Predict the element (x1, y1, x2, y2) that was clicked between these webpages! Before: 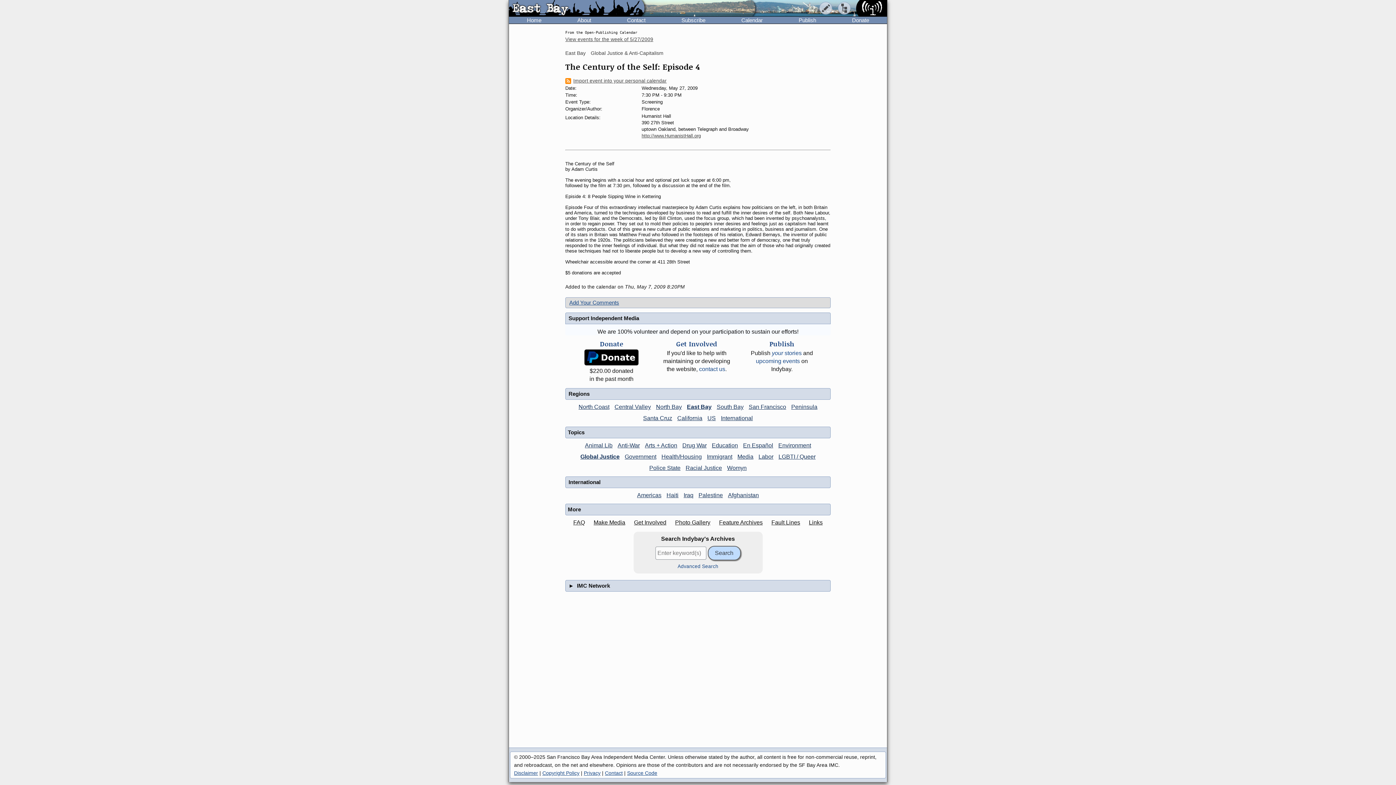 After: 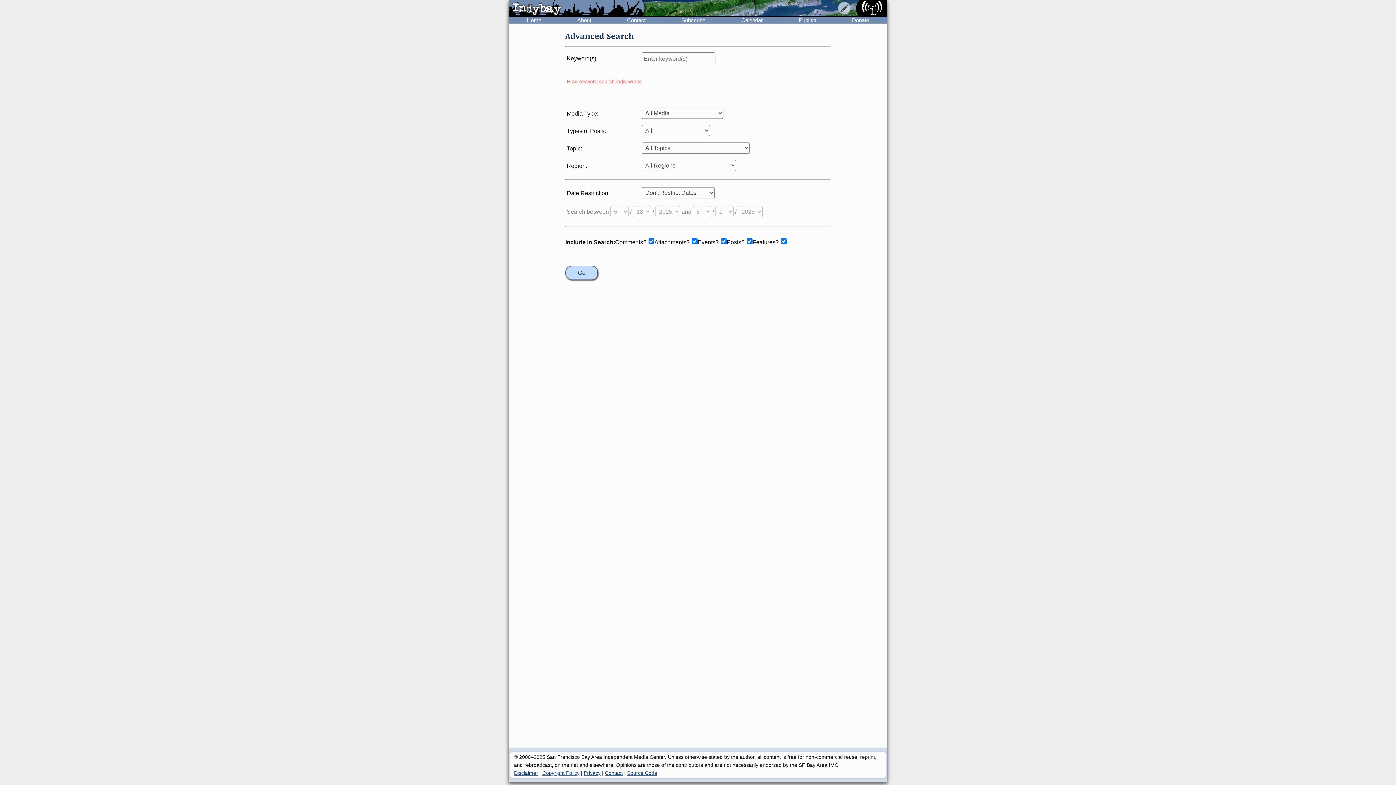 Action: label: Advanced Search bbox: (677, 563, 718, 569)